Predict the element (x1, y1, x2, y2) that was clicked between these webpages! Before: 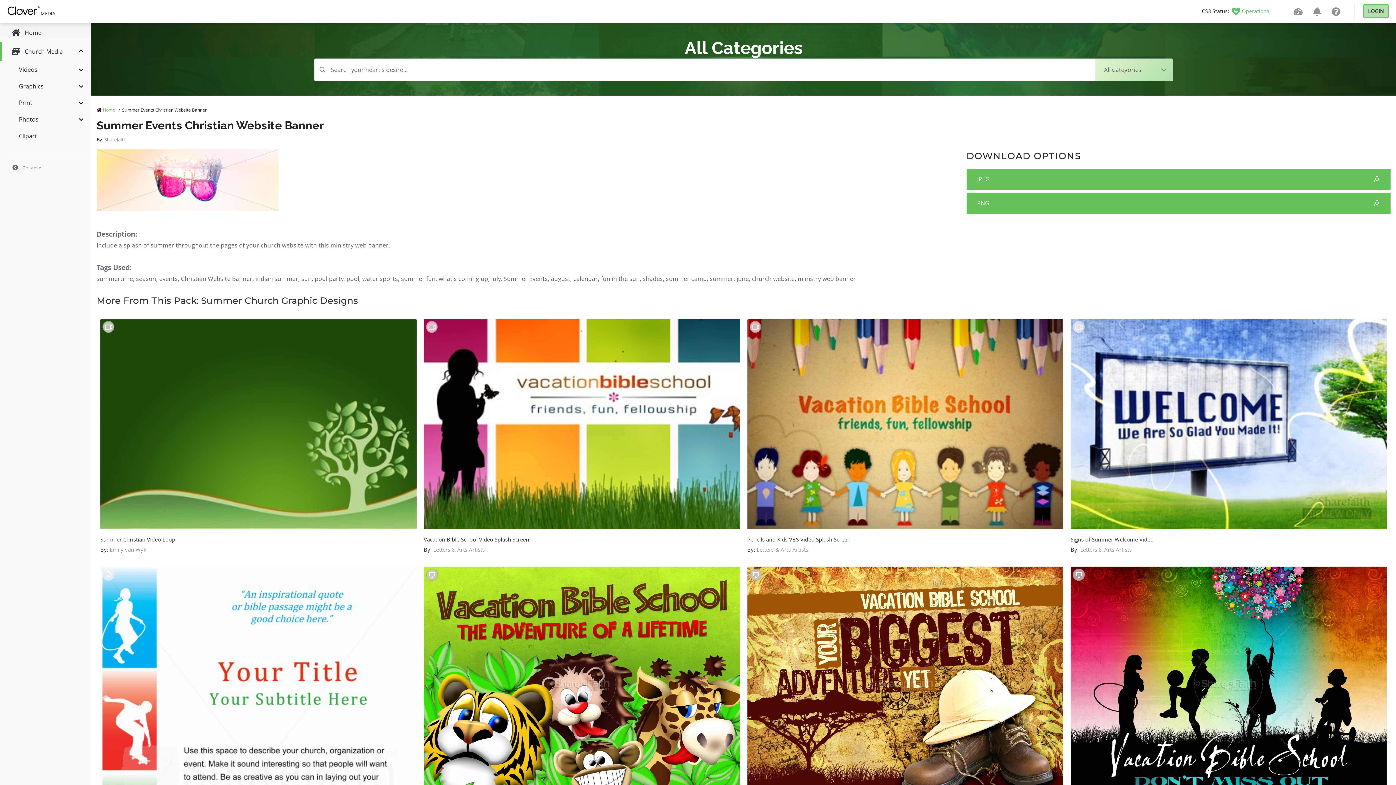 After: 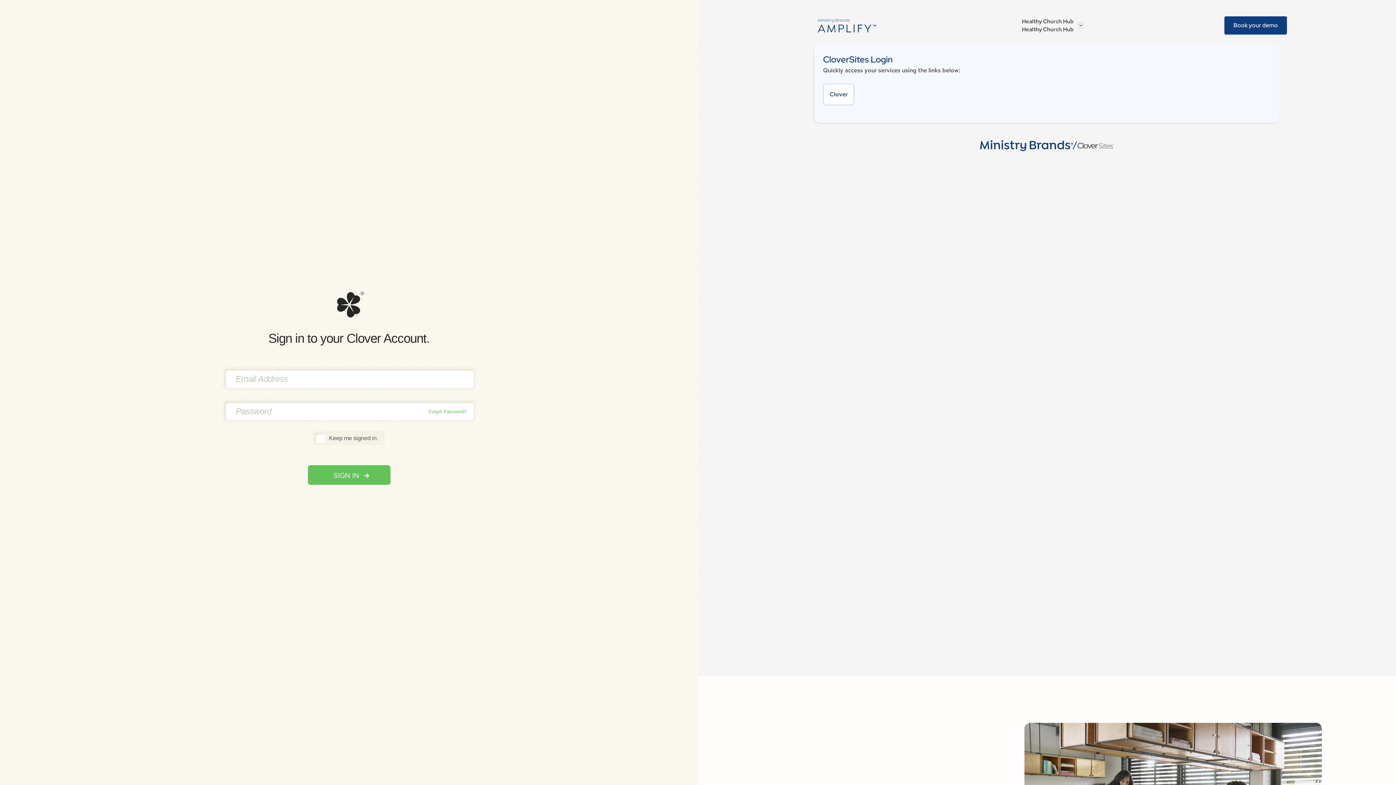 Action: bbox: (1290, 4, 1306, 18)